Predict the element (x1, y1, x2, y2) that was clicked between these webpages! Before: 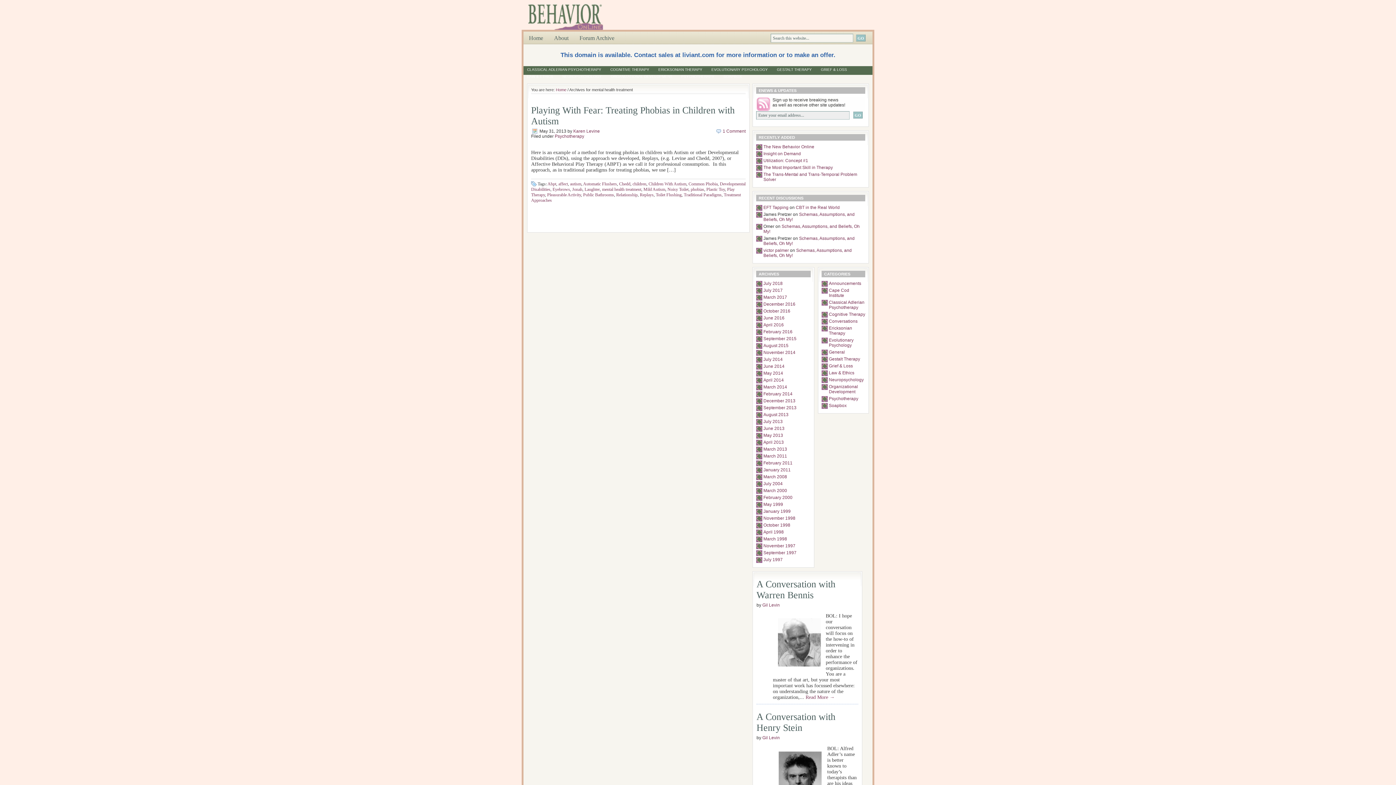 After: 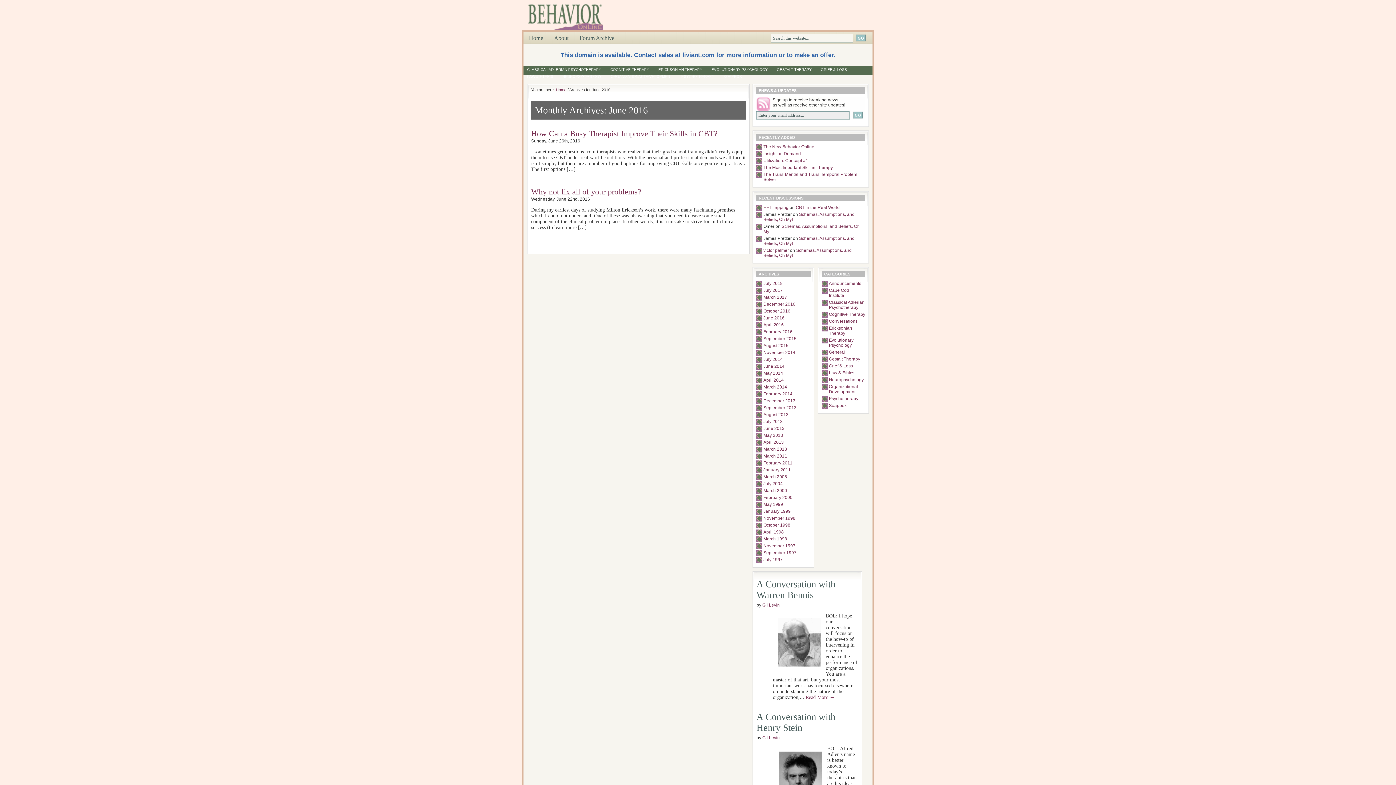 Action: bbox: (763, 315, 784, 320) label: June 2016